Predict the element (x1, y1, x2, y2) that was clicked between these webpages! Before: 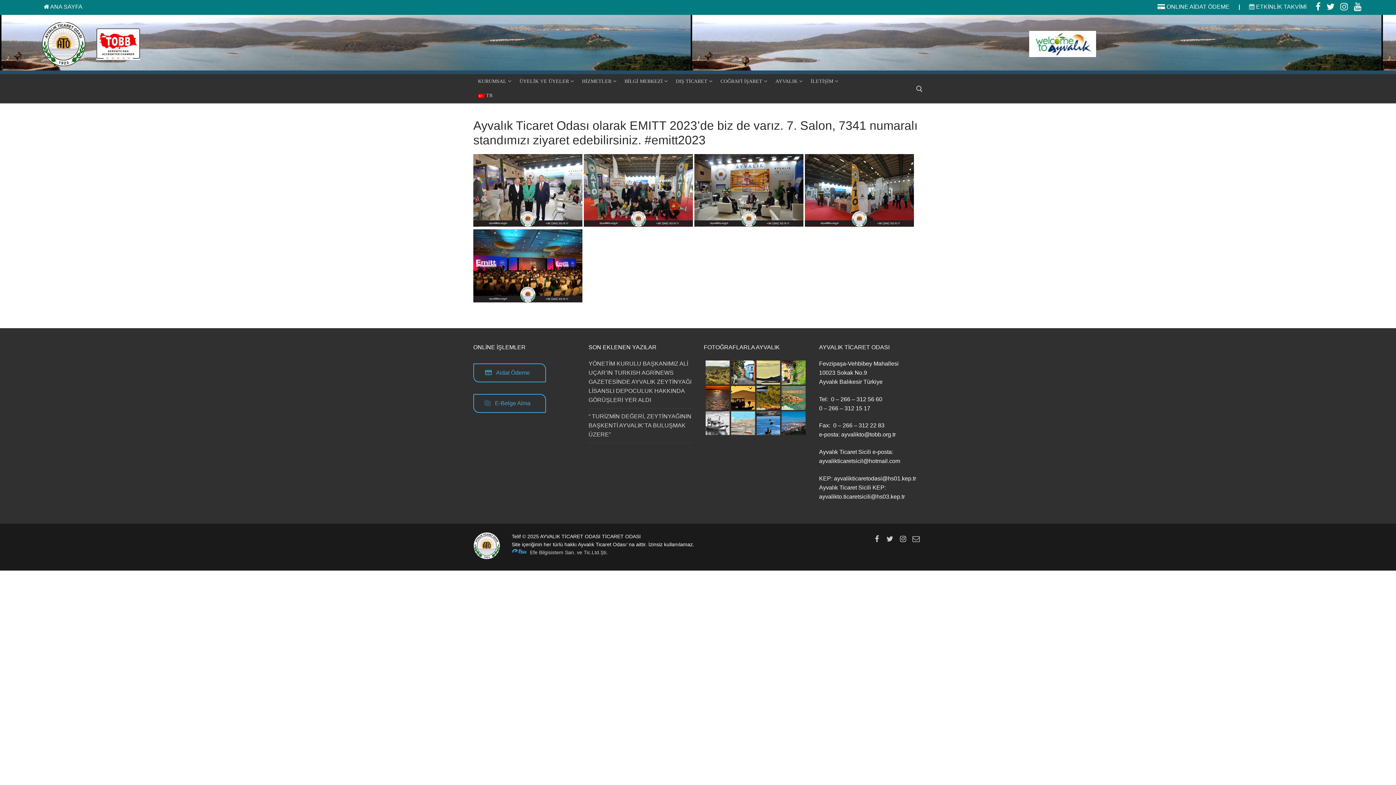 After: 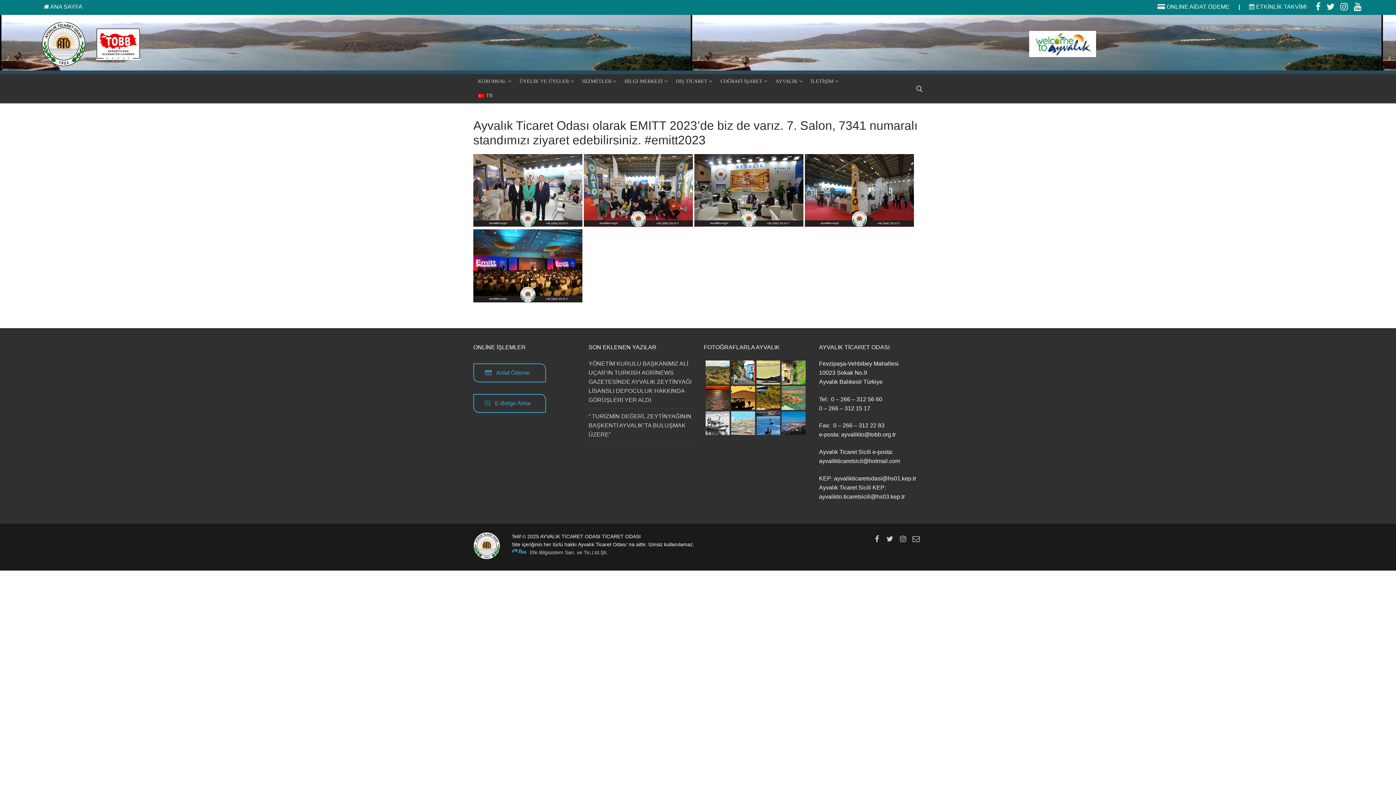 Action: bbox: (473, 88, 490, 103) label: TR